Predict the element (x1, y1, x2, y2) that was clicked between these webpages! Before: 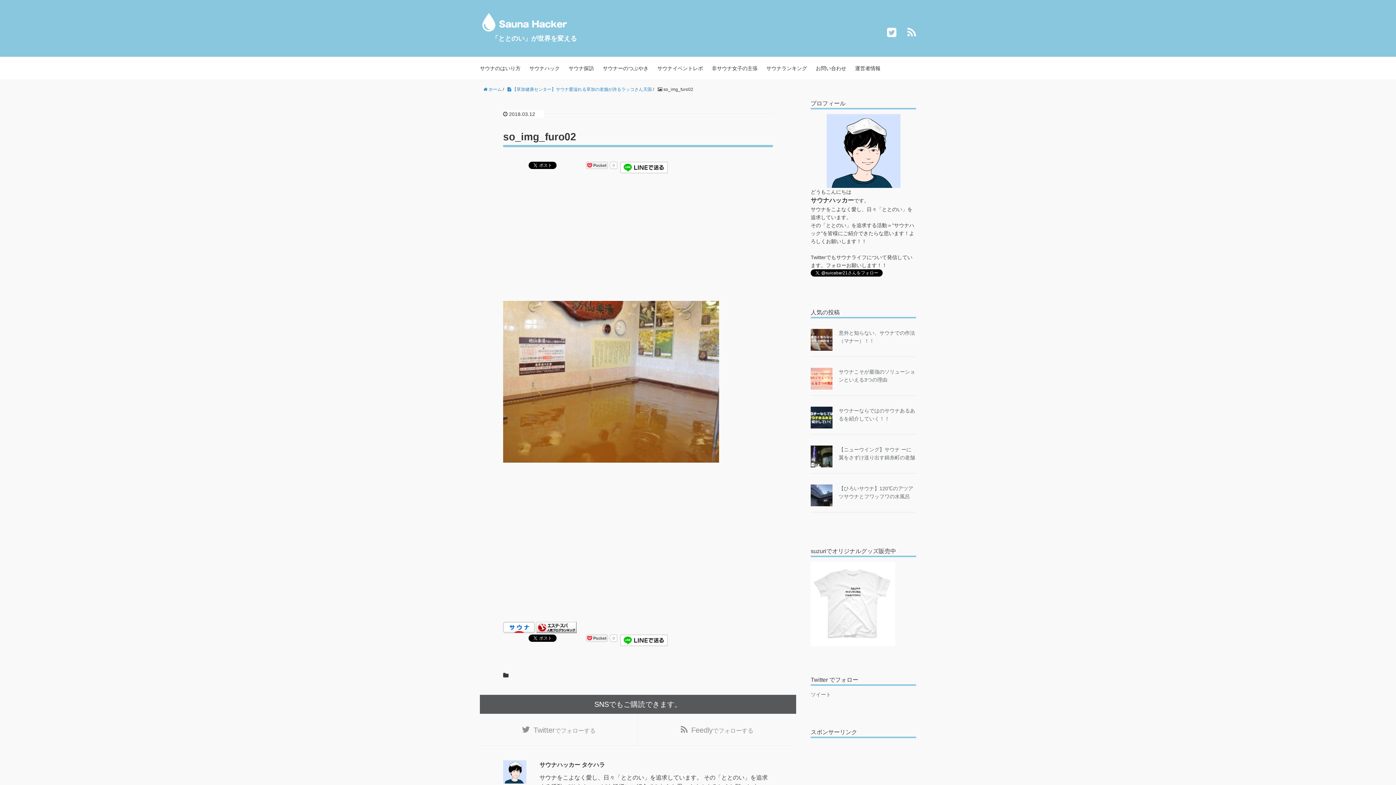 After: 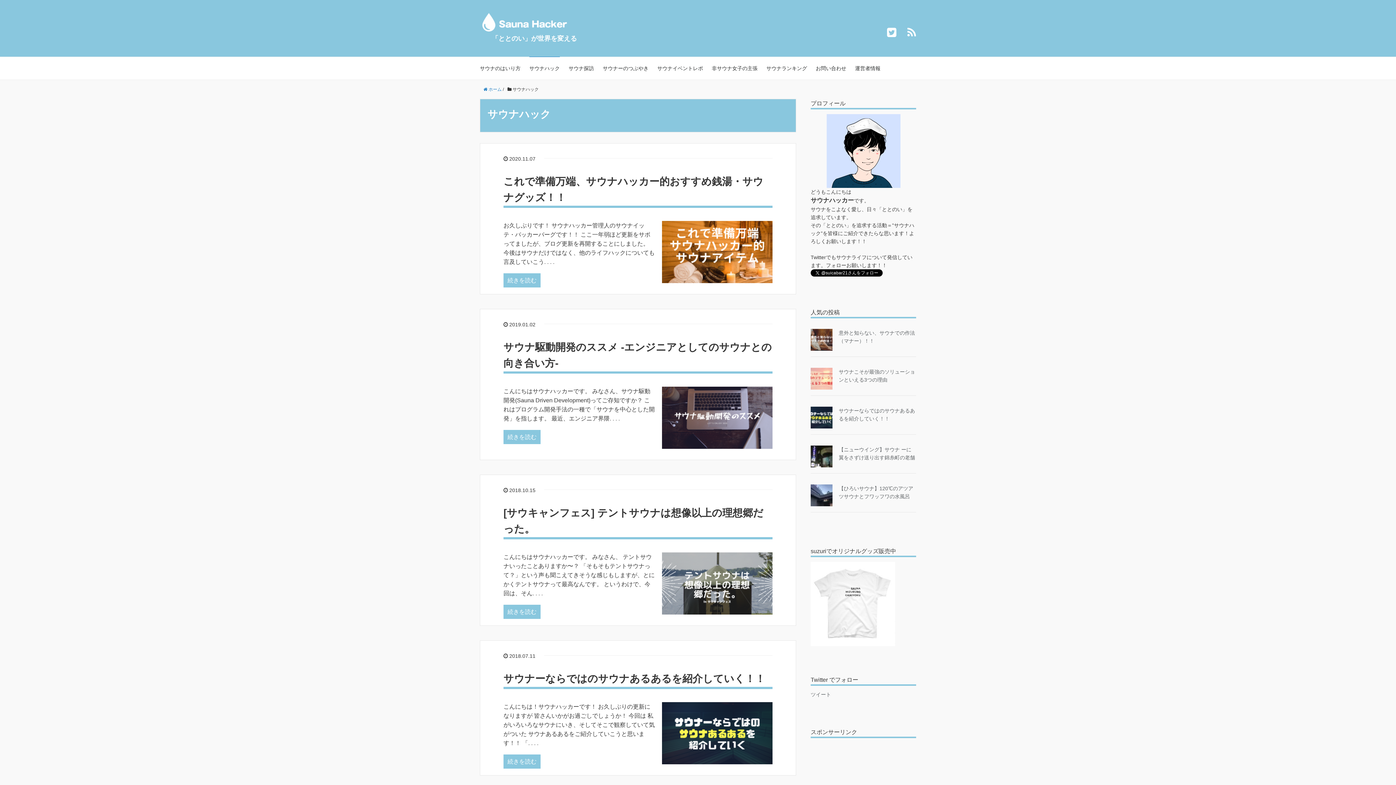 Action: bbox: (529, 56, 560, 79) label: サウナハック